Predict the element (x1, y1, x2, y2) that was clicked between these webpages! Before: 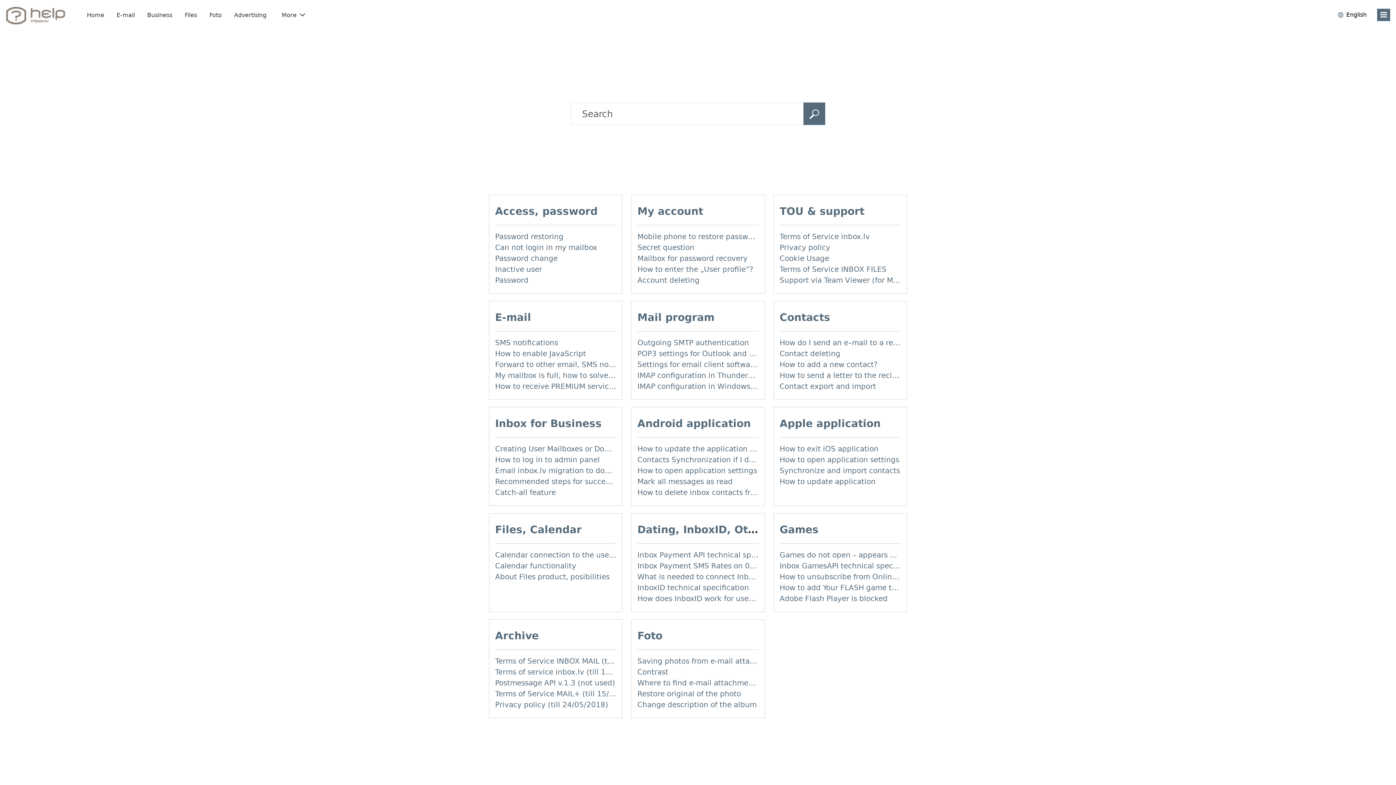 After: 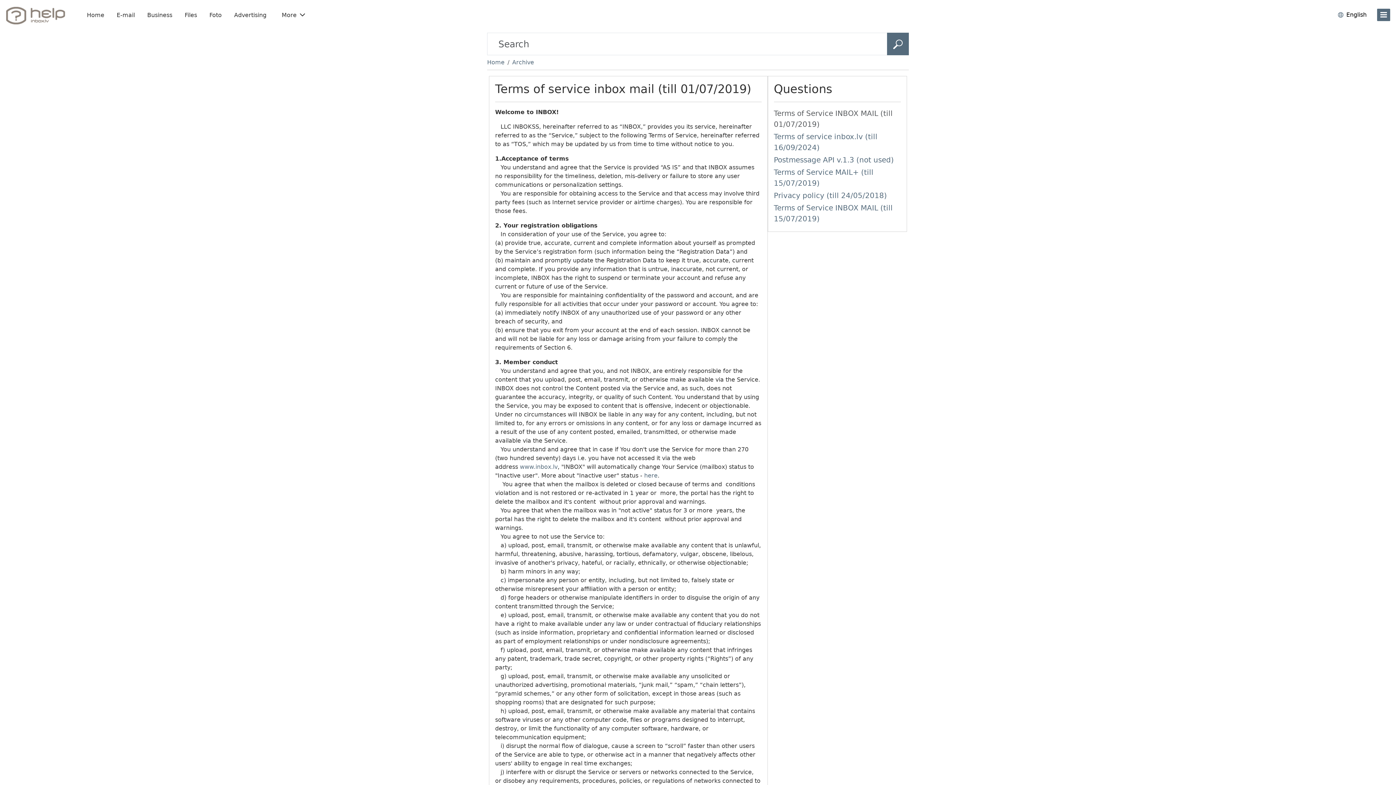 Action: bbox: (495, 657, 662, 665) label: Terms of Service INBOX MAIL (till 01/07/2019)